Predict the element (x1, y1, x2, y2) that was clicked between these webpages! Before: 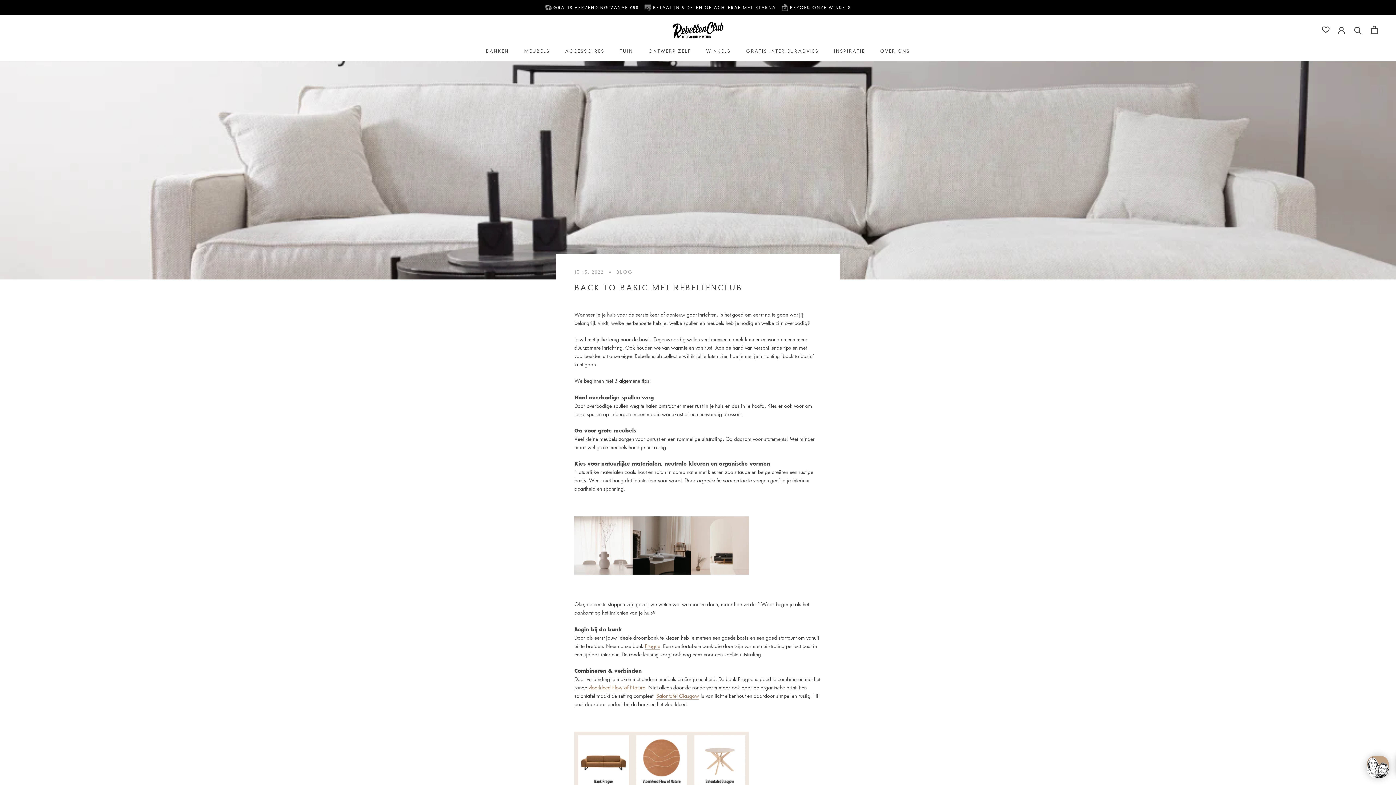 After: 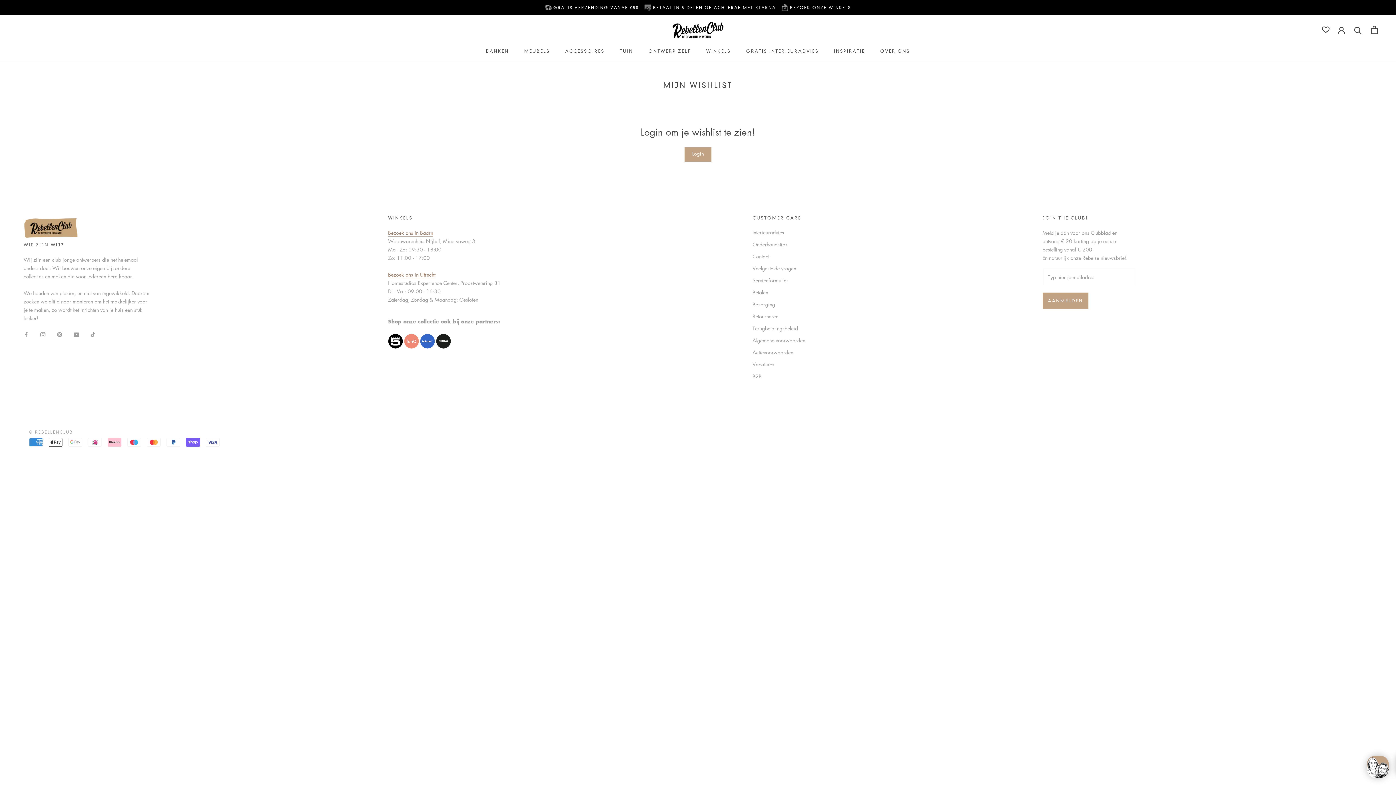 Action: bbox: (1322, 25, 1330, 33)